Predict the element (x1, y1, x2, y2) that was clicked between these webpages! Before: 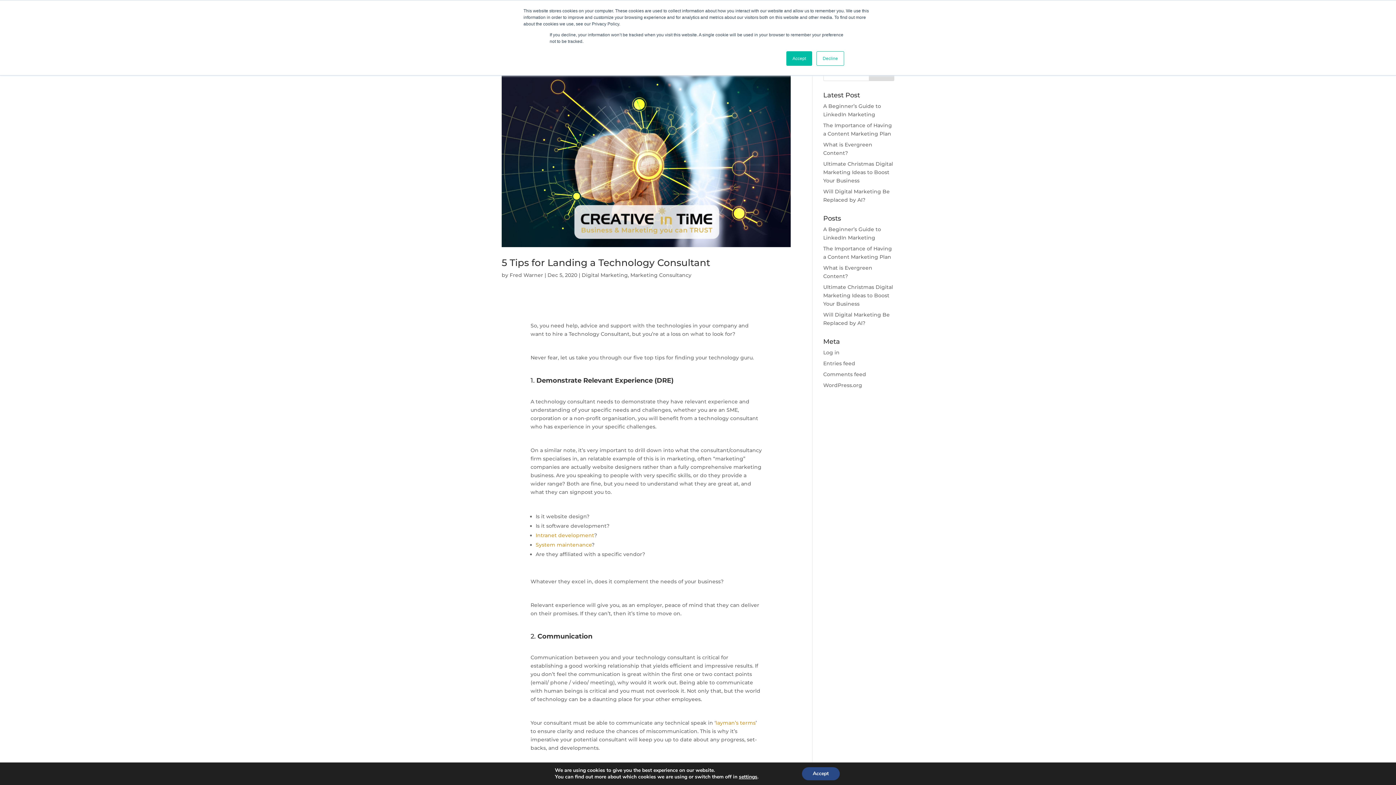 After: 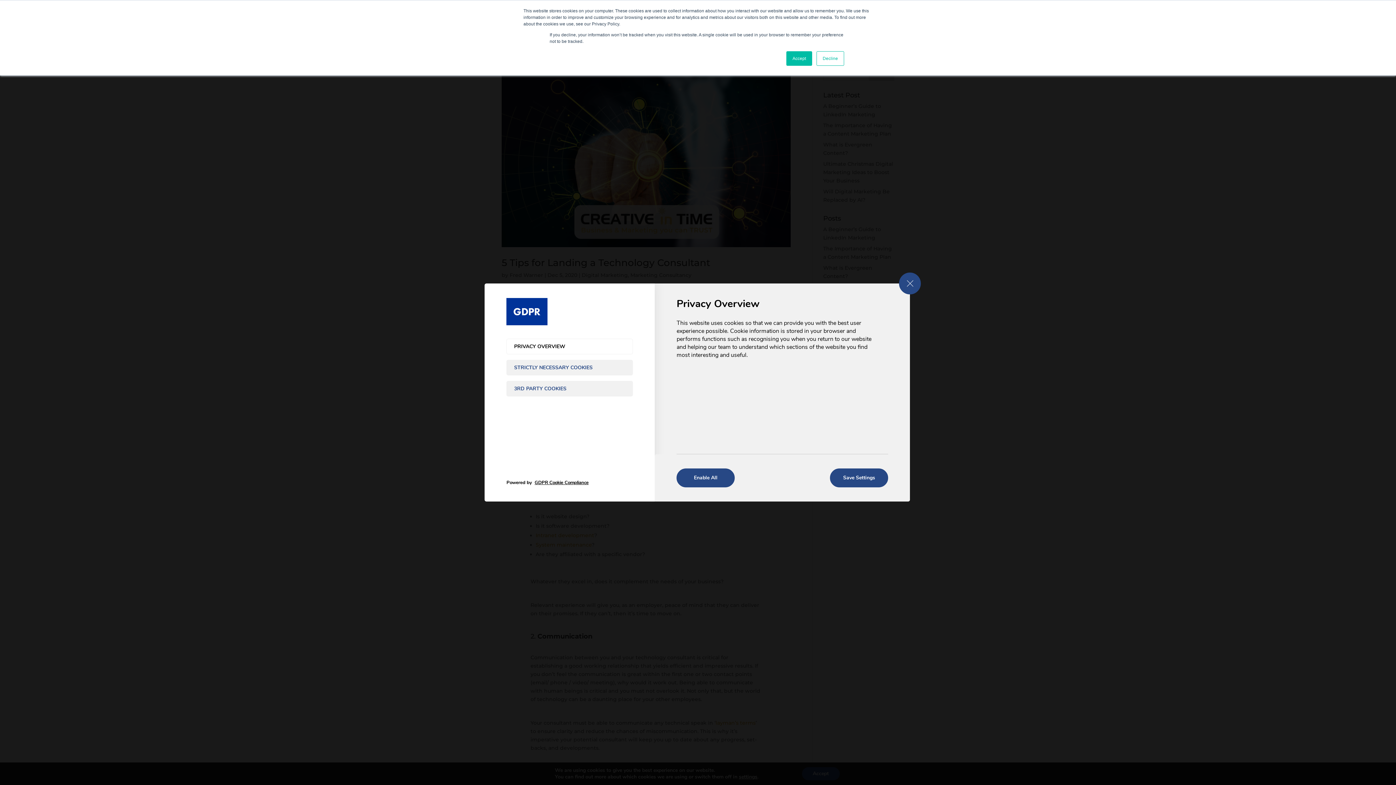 Action: bbox: (739, 774, 757, 780) label: settings